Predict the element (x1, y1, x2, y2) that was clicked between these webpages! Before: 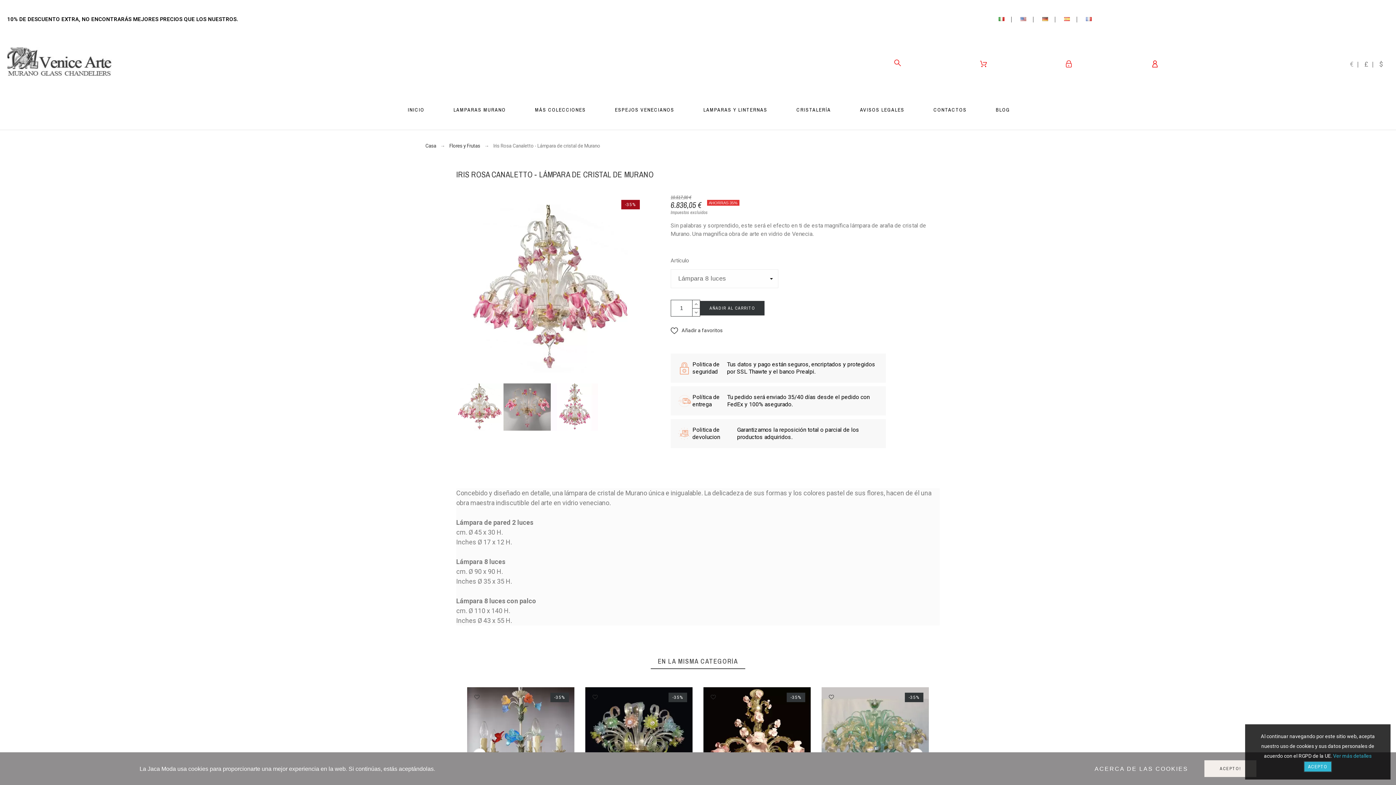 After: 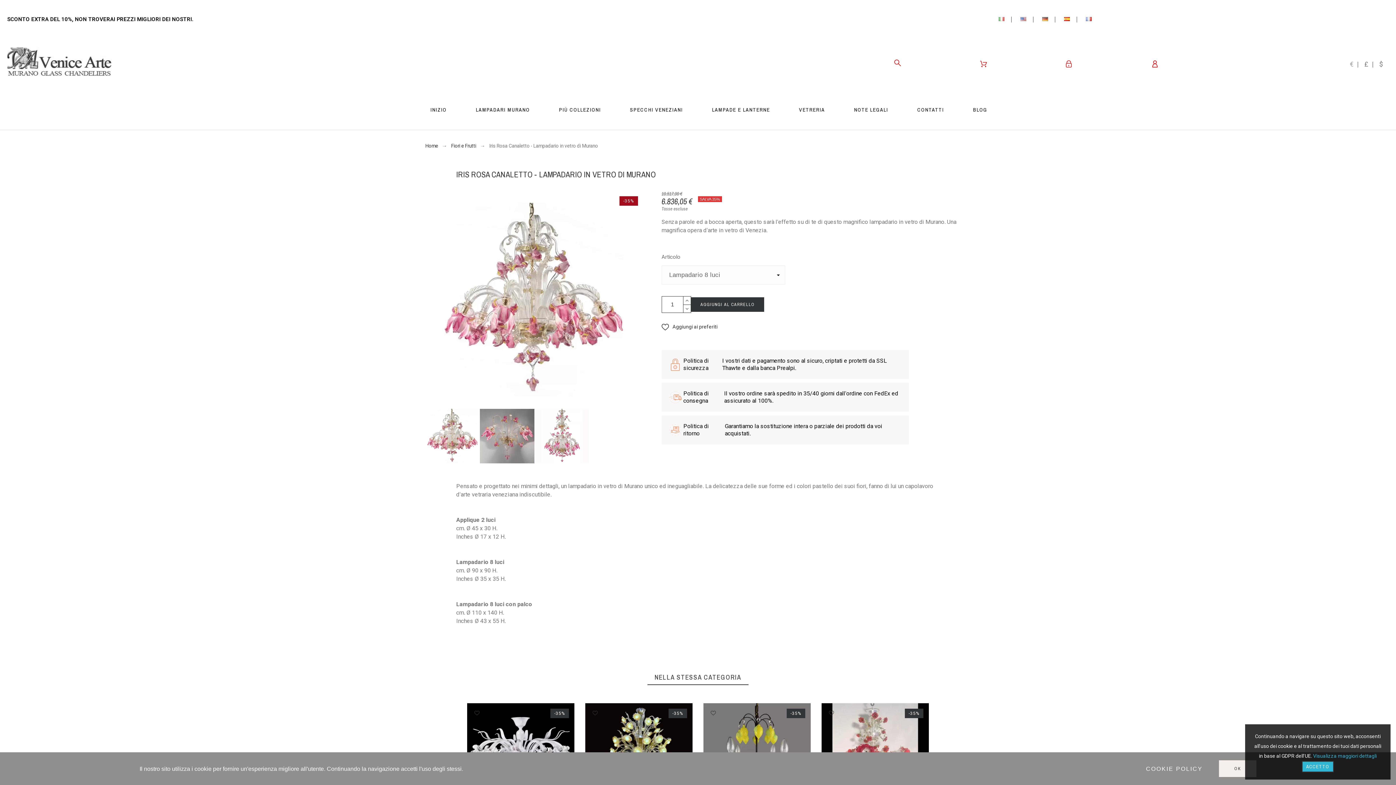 Action: bbox: (993, 11, 1010, 26)